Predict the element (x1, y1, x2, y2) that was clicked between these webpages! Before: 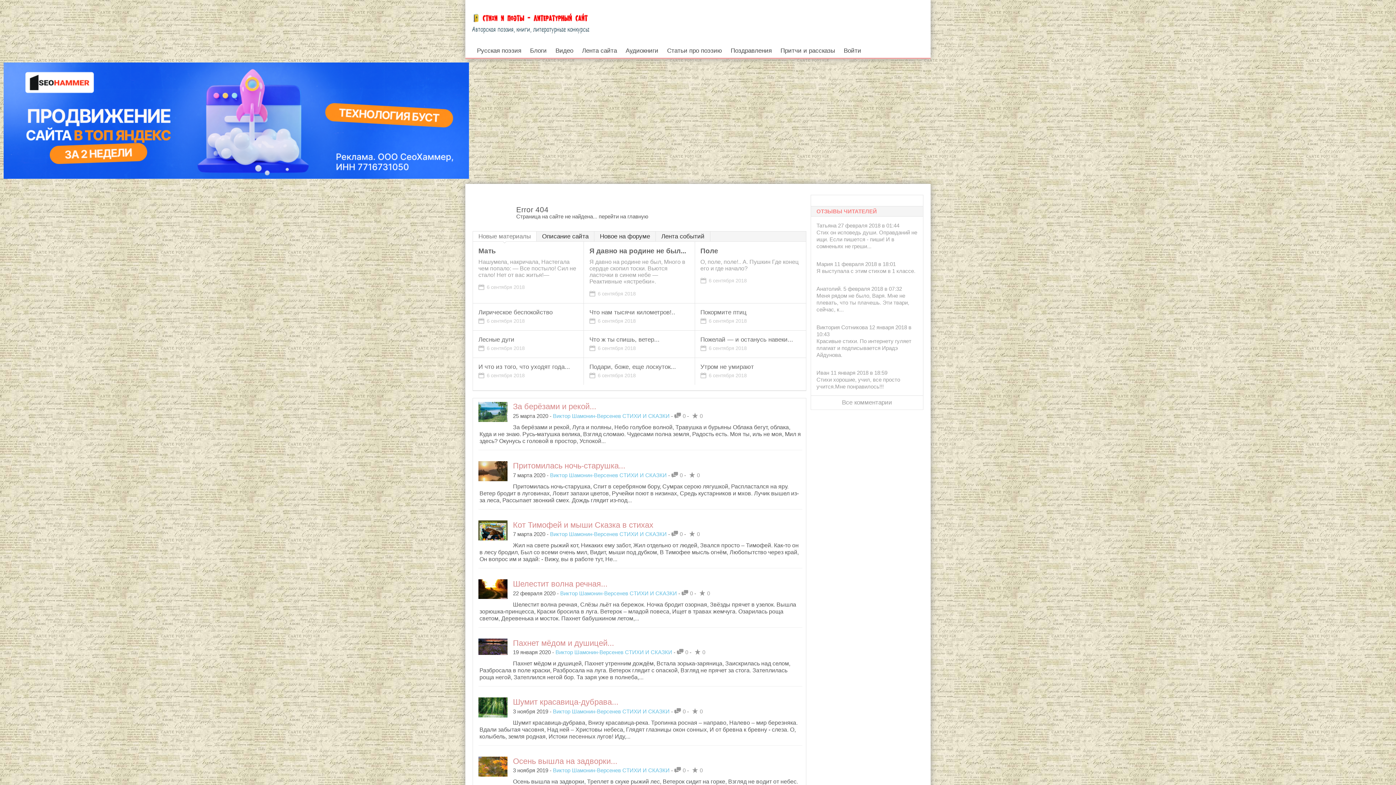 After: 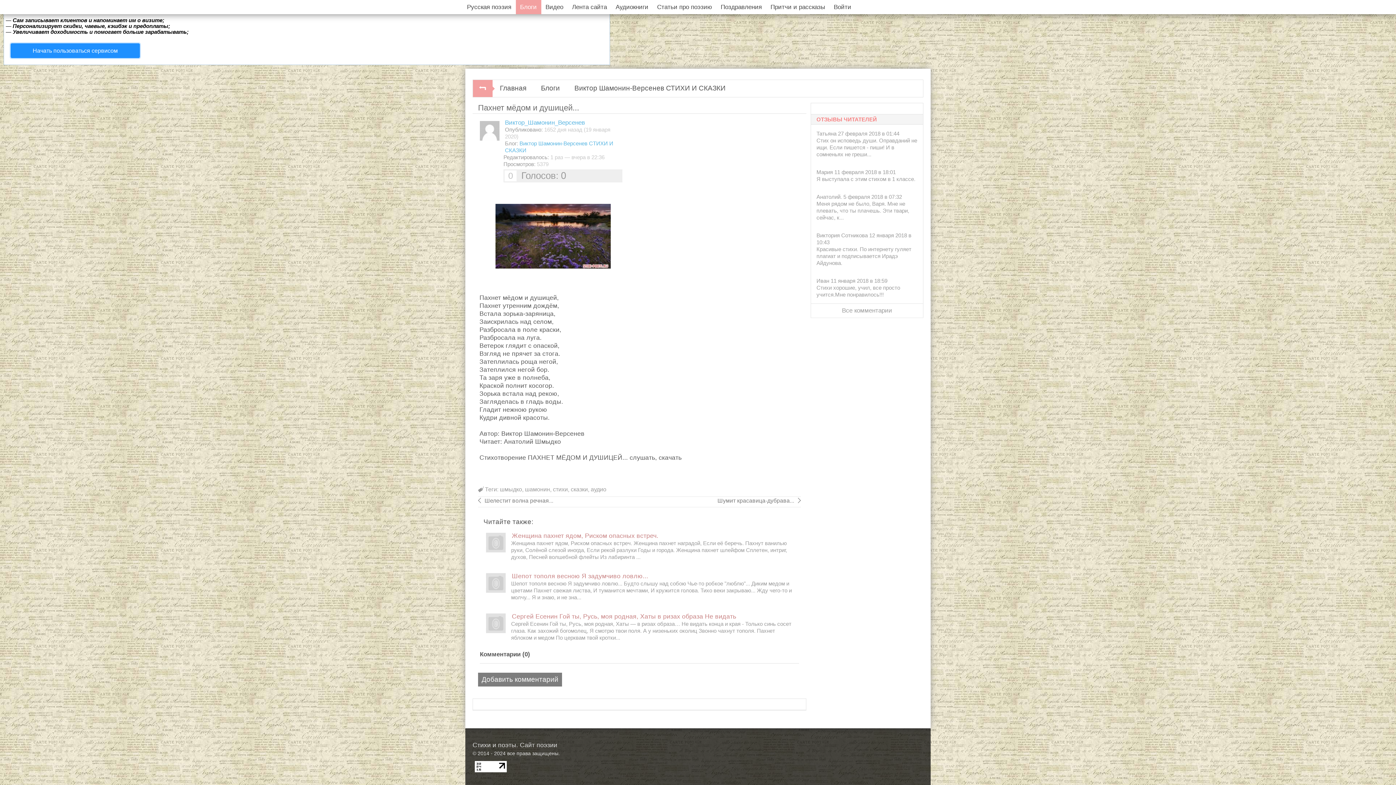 Action: label: 0 bbox: (677, 649, 688, 655)